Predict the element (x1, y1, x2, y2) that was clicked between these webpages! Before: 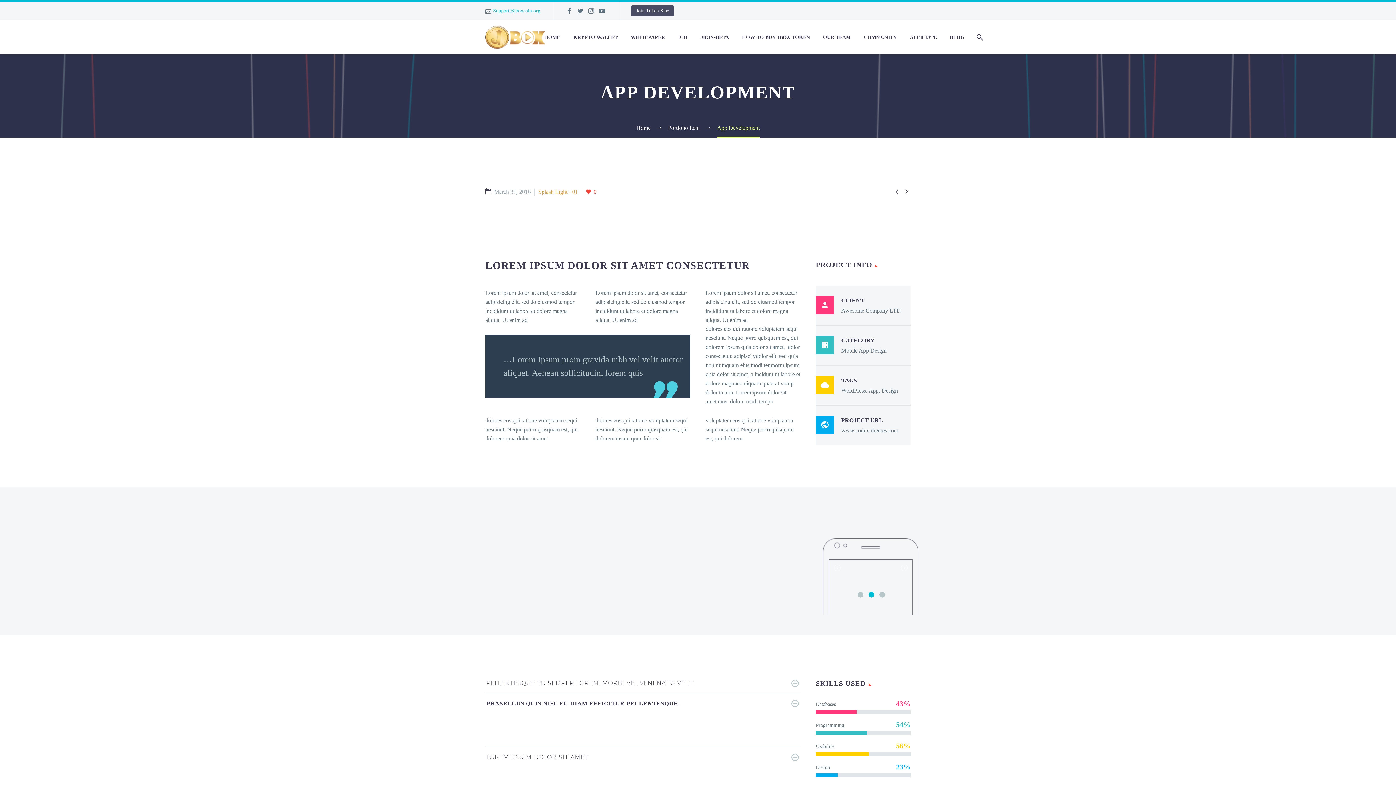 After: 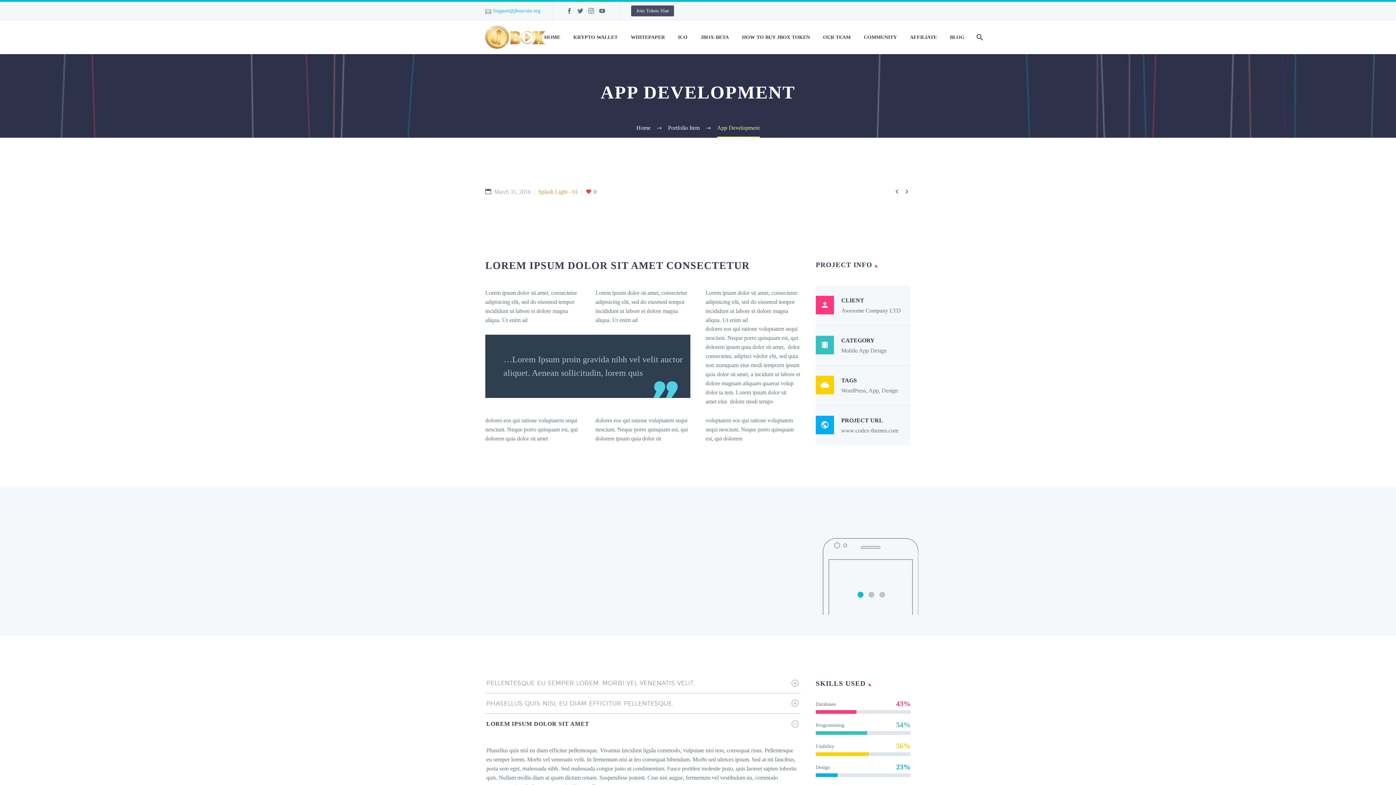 Action: bbox: (486, 748, 799, 766) label: LOREM IPSUM DOLOR SIT AMET